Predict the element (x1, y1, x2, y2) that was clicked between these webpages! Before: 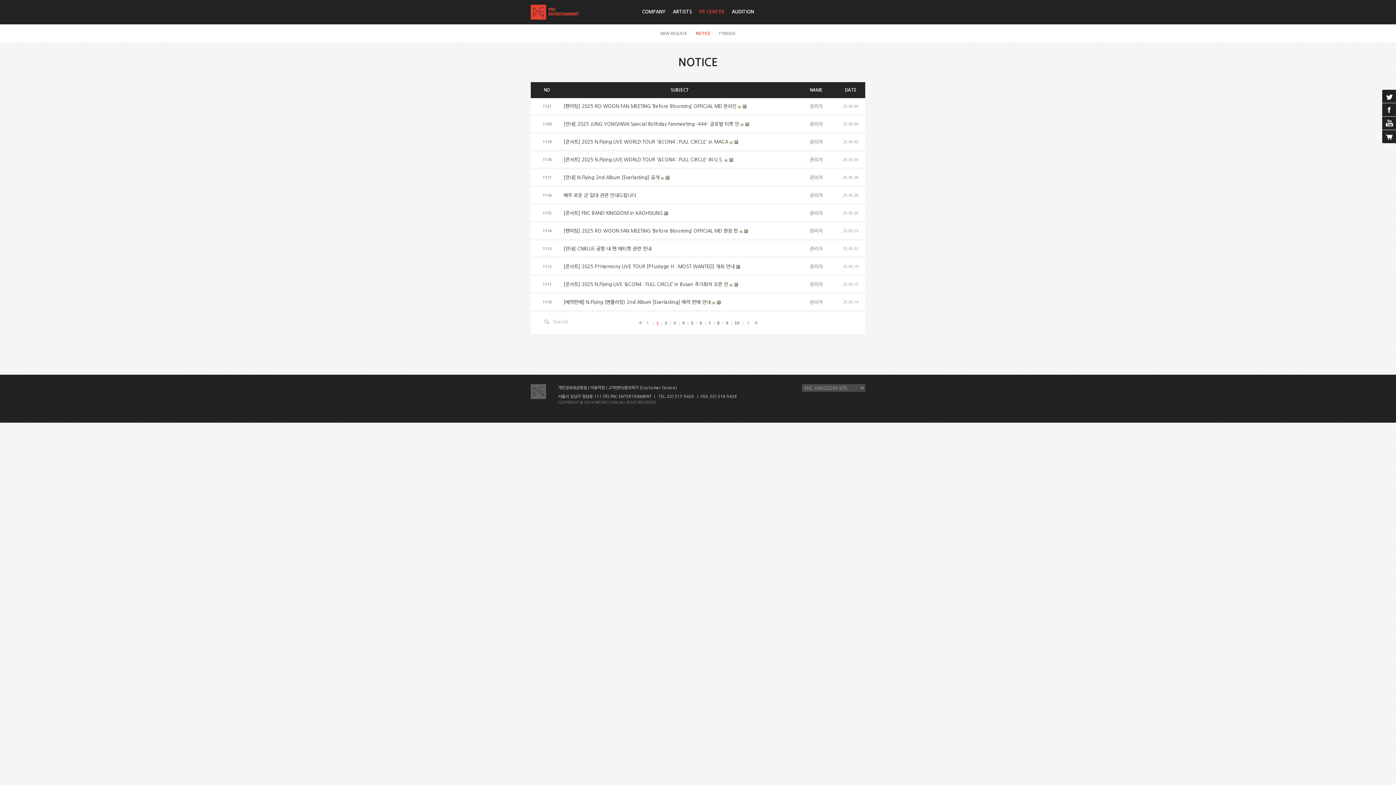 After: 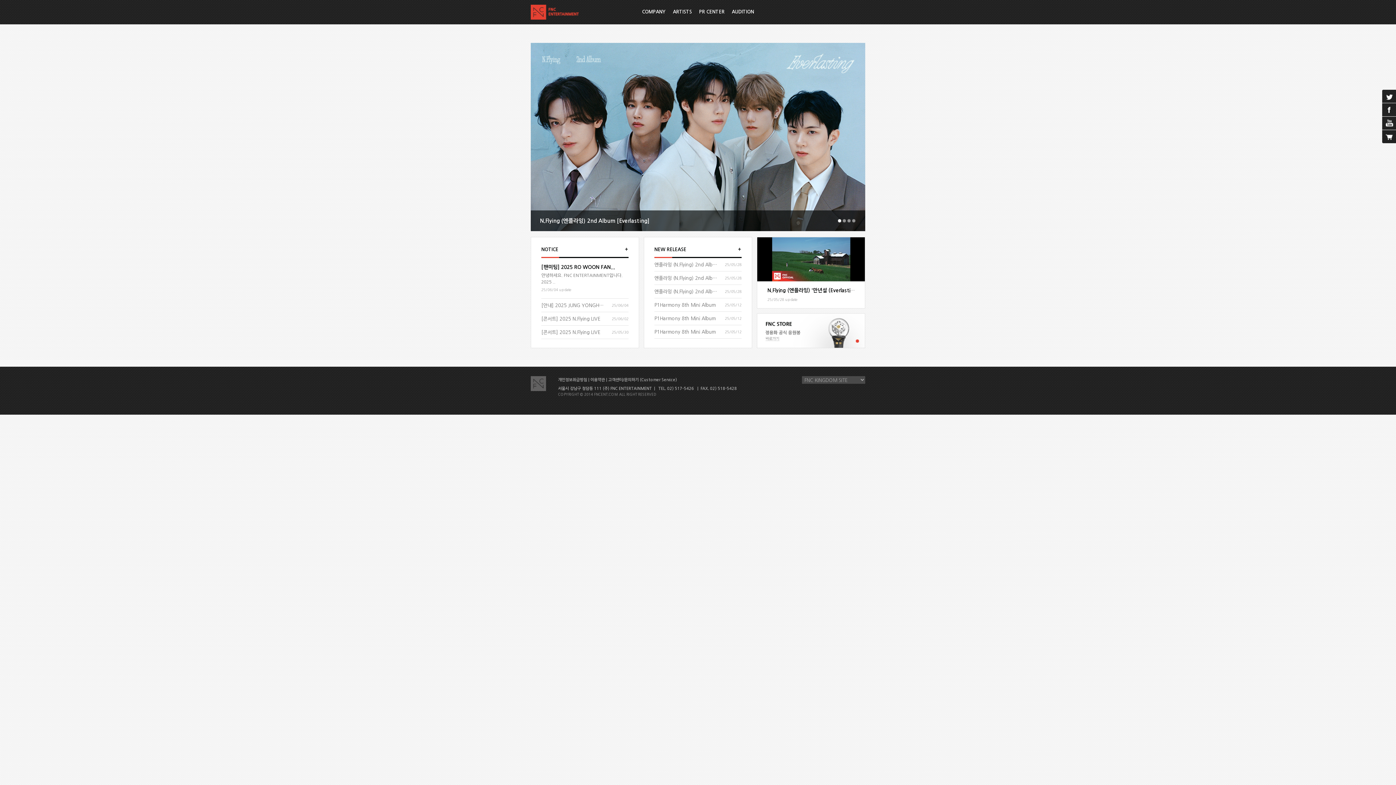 Action: bbox: (608, 386, 677, 390) label: 고객센터/문의하기 (Customer Service)